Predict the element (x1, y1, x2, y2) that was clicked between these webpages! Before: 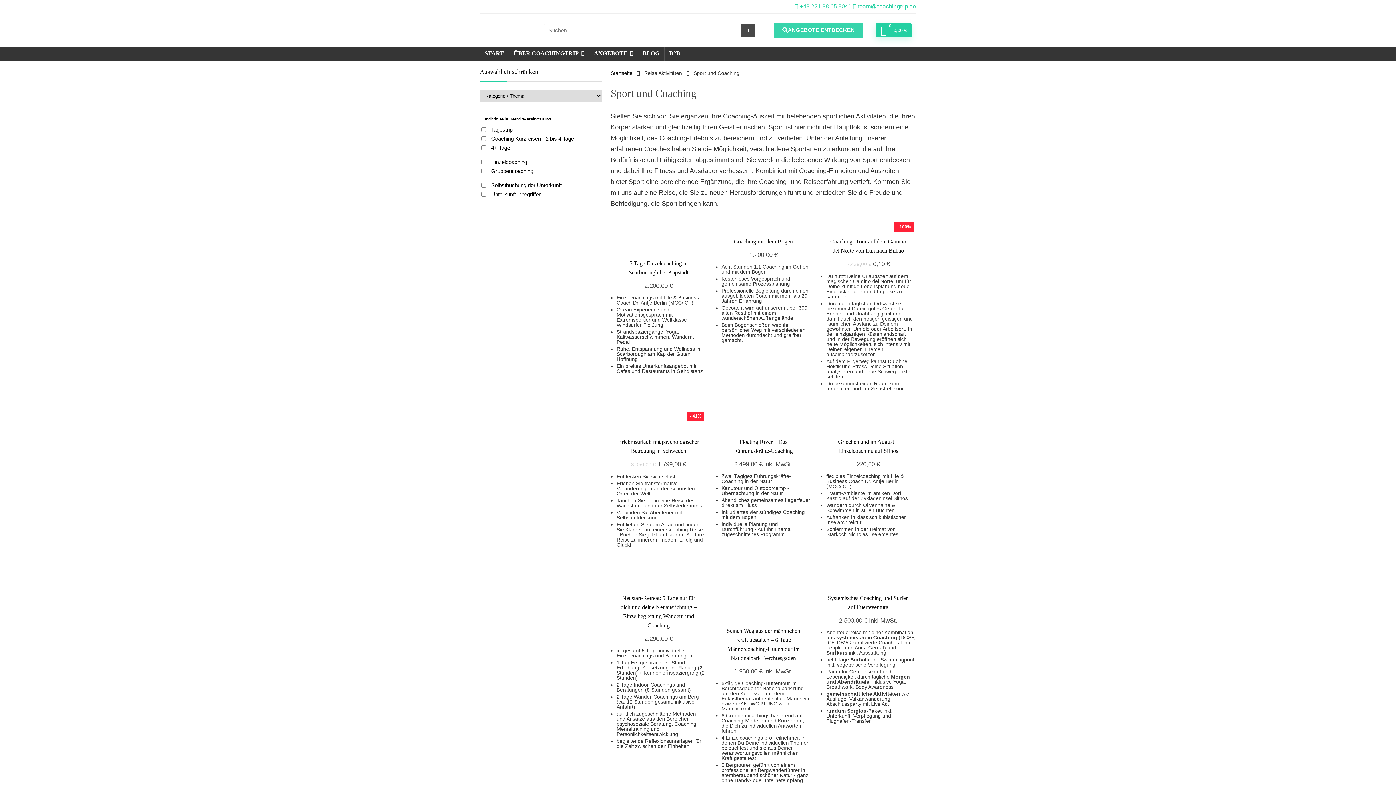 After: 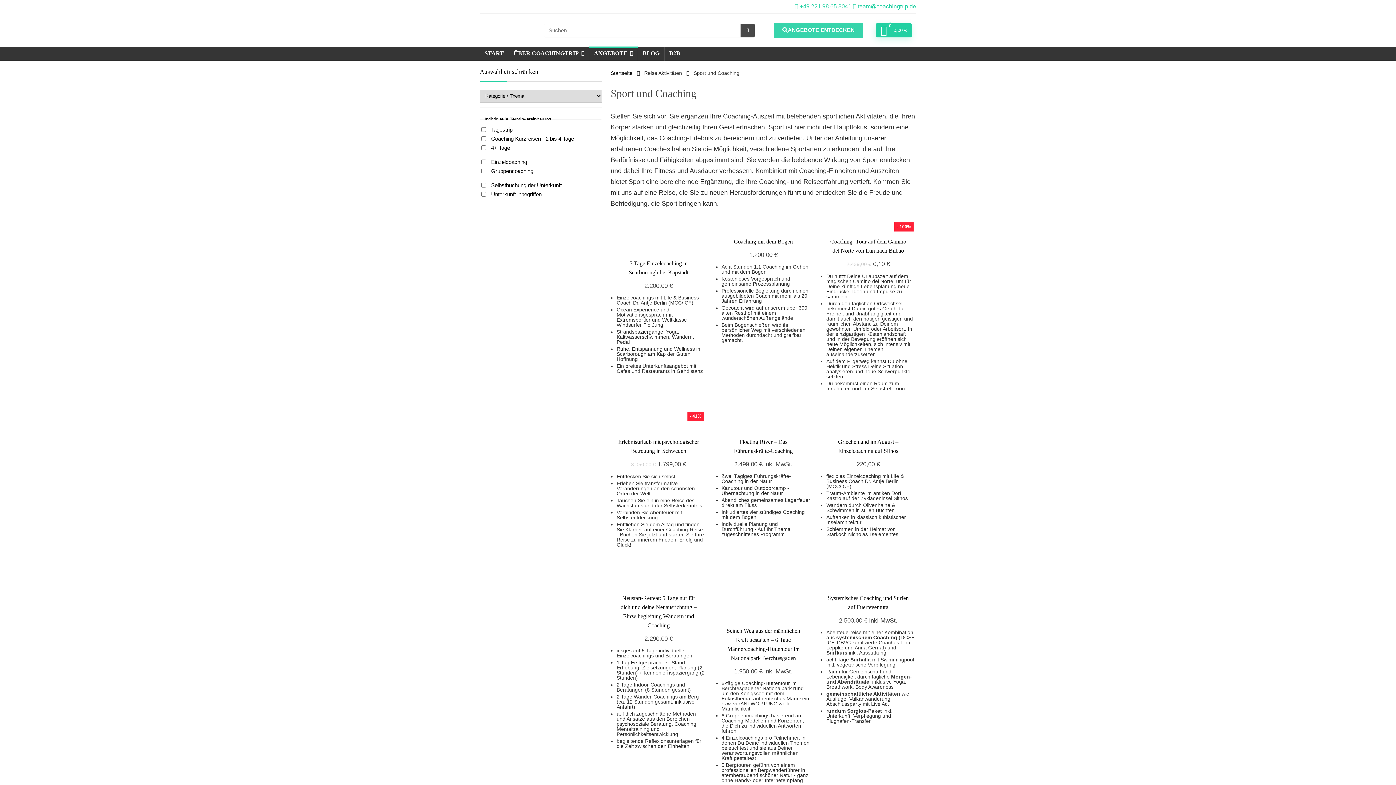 Action: bbox: (589, 46, 637, 60) label: ANGEBOTE